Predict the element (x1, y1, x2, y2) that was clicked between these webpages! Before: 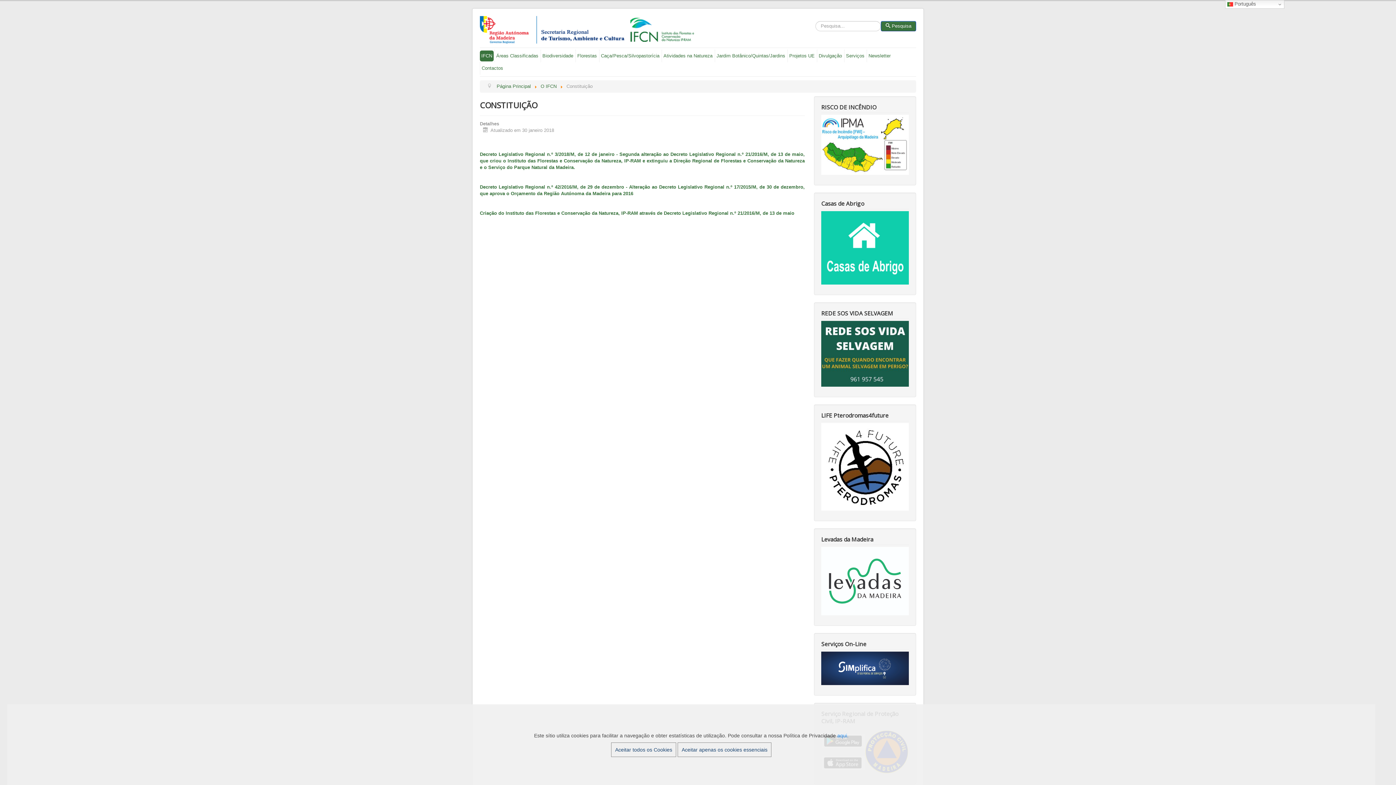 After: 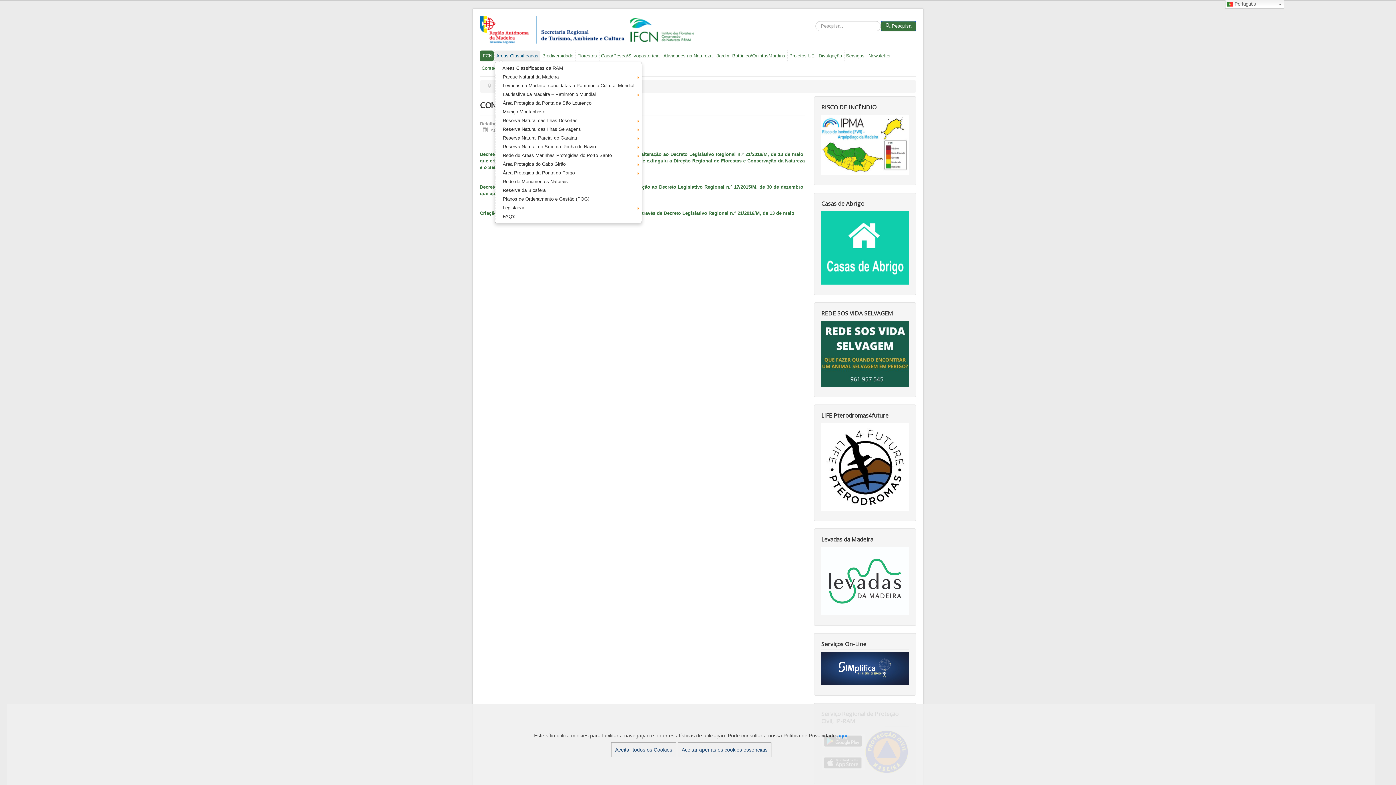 Action: label: Áreas Classificadas bbox: (494, 50, 540, 61)